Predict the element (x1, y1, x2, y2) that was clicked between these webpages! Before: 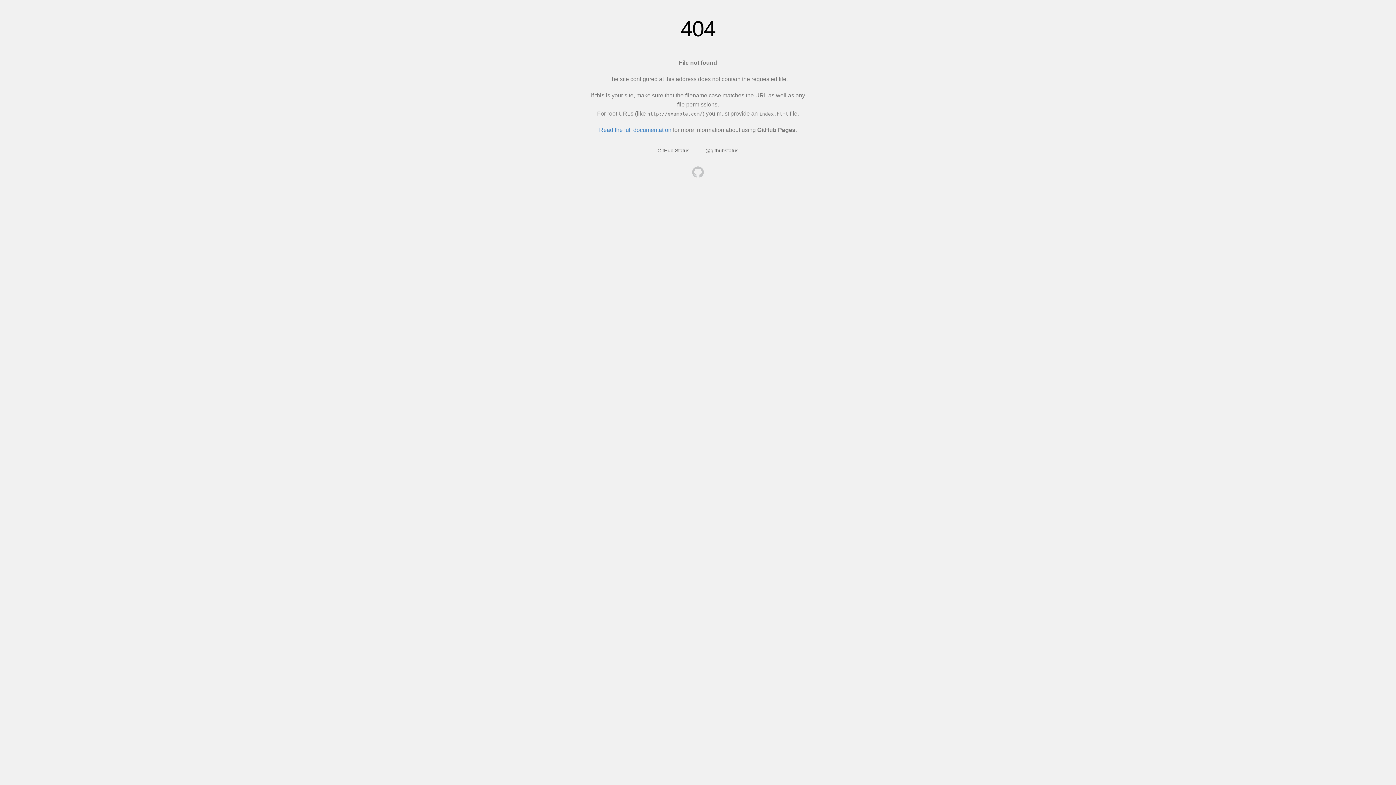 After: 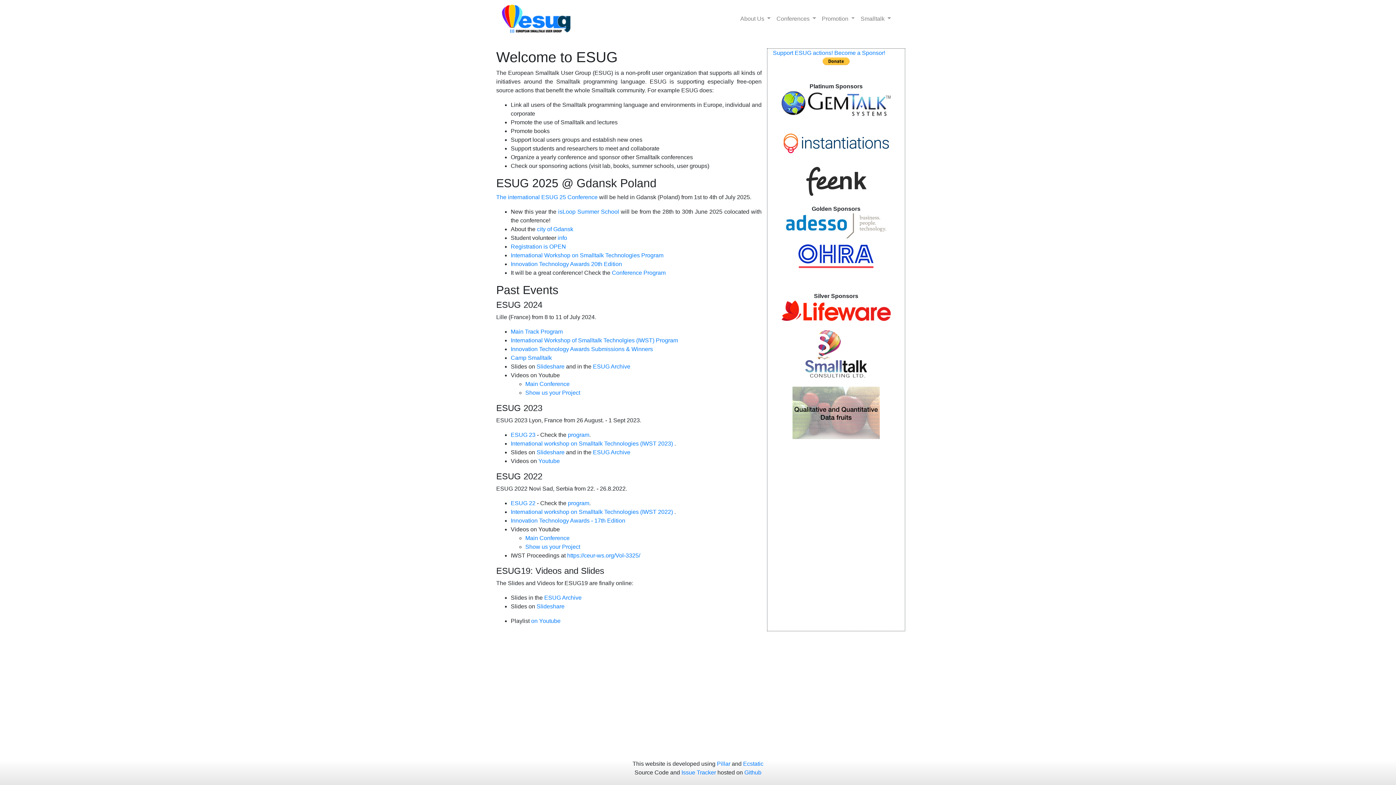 Action: bbox: (692, 166, 704, 179)